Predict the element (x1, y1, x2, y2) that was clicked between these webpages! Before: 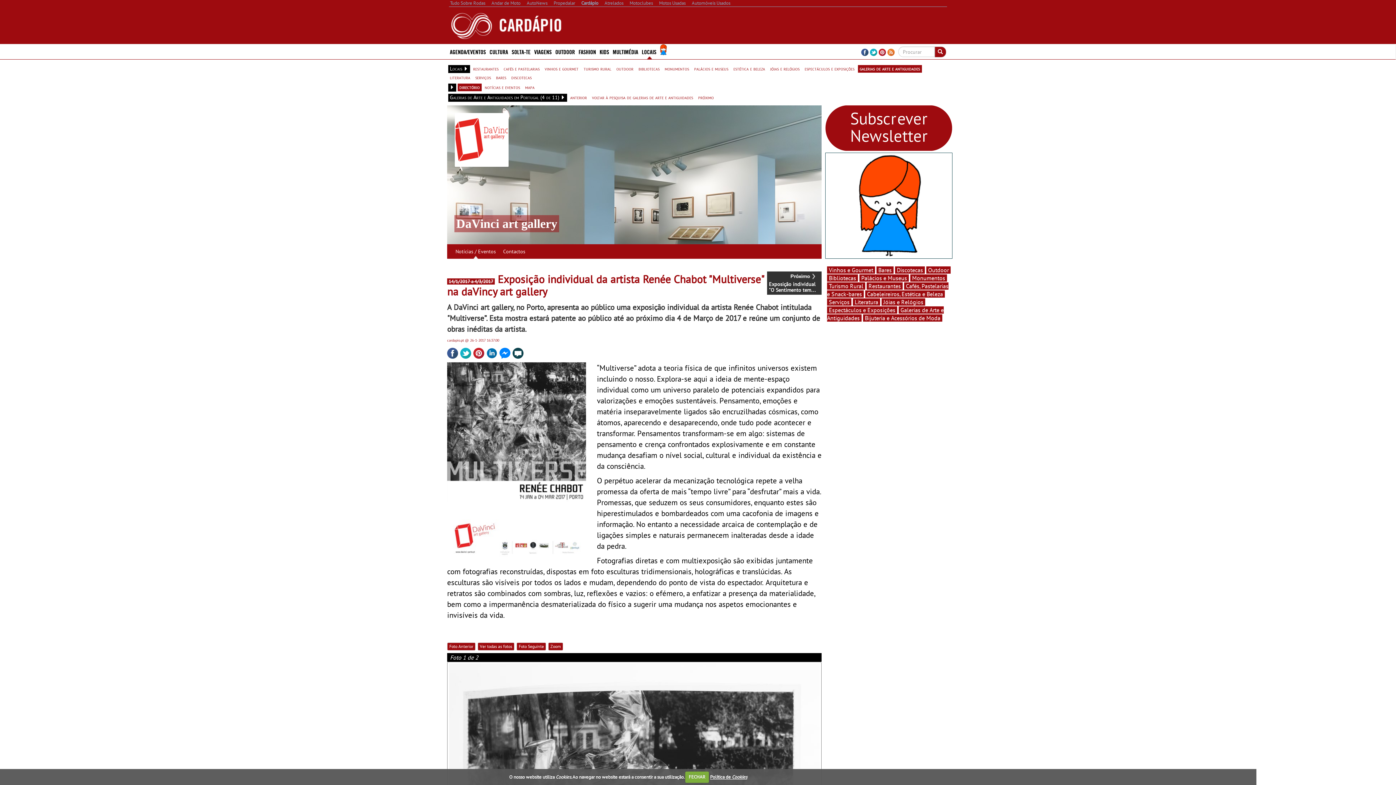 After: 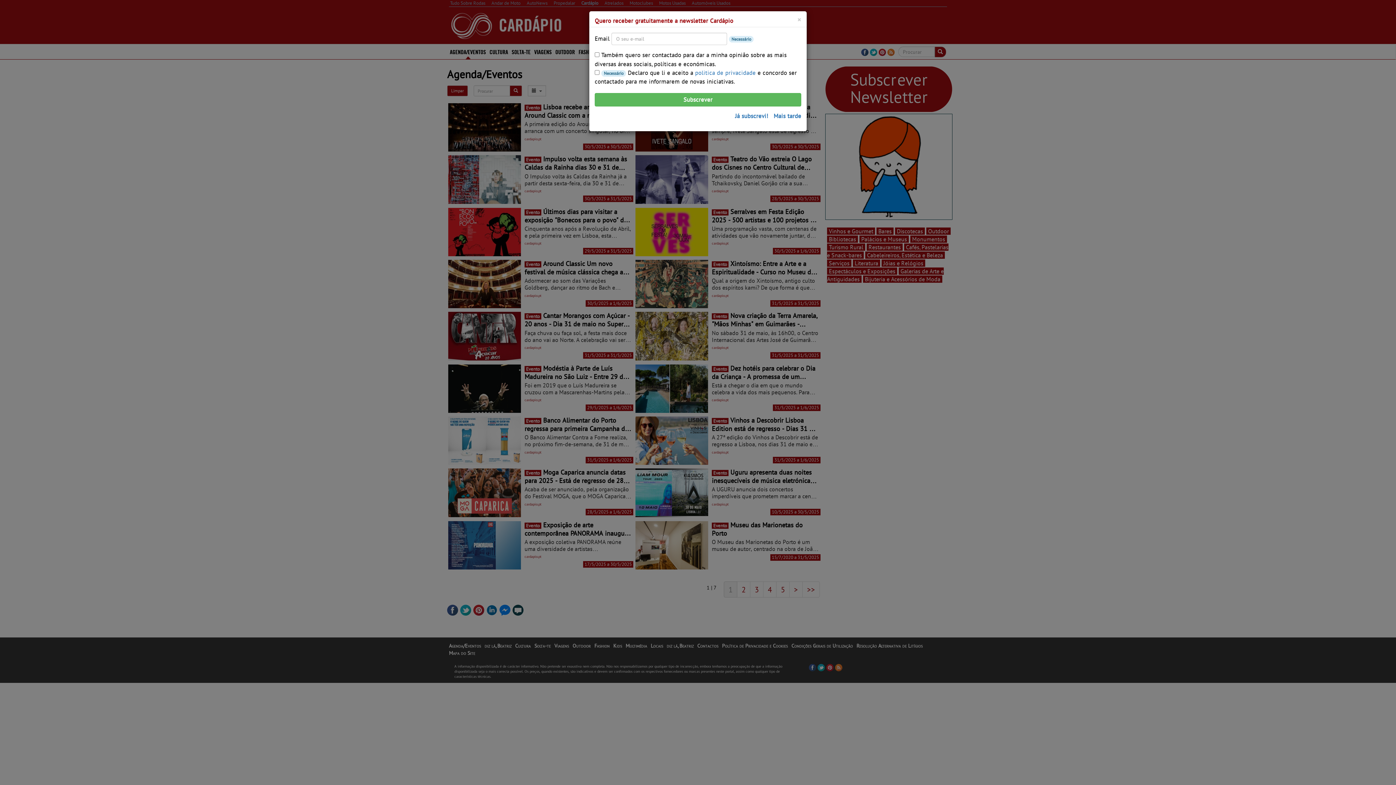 Action: bbox: (448, 44, 487, 58) label: AGENDA/EVENTOS